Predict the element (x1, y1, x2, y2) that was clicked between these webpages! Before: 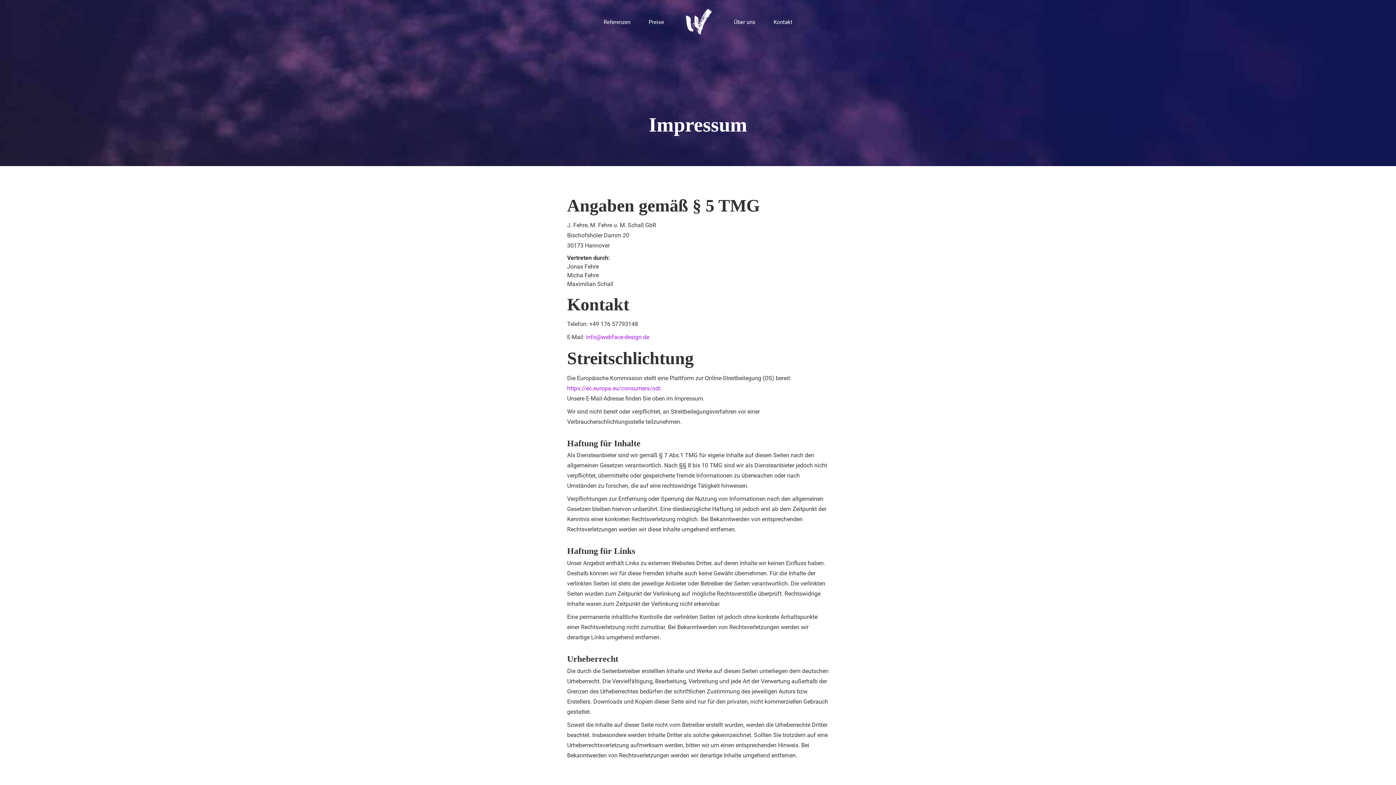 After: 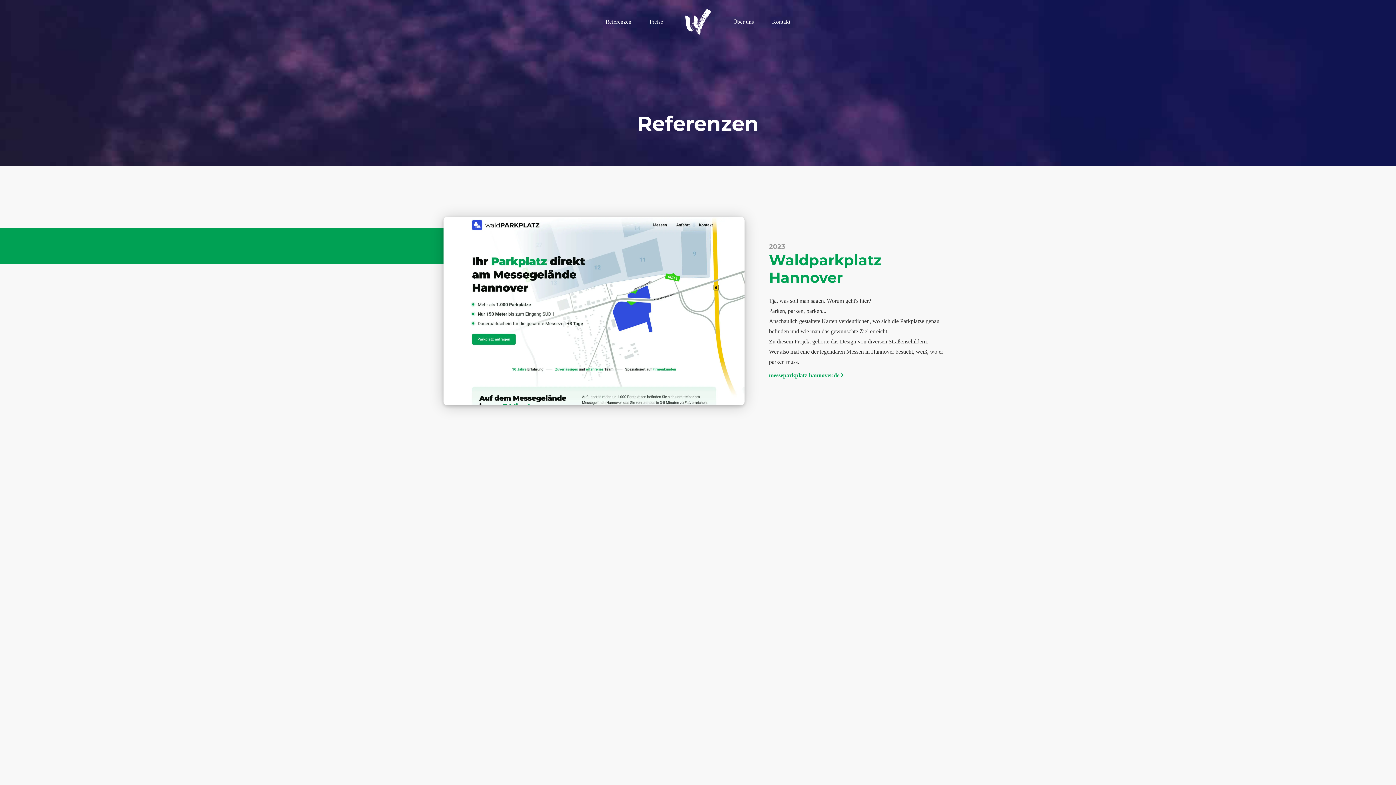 Action: bbox: (603, 18, 630, 25) label: Referenzen